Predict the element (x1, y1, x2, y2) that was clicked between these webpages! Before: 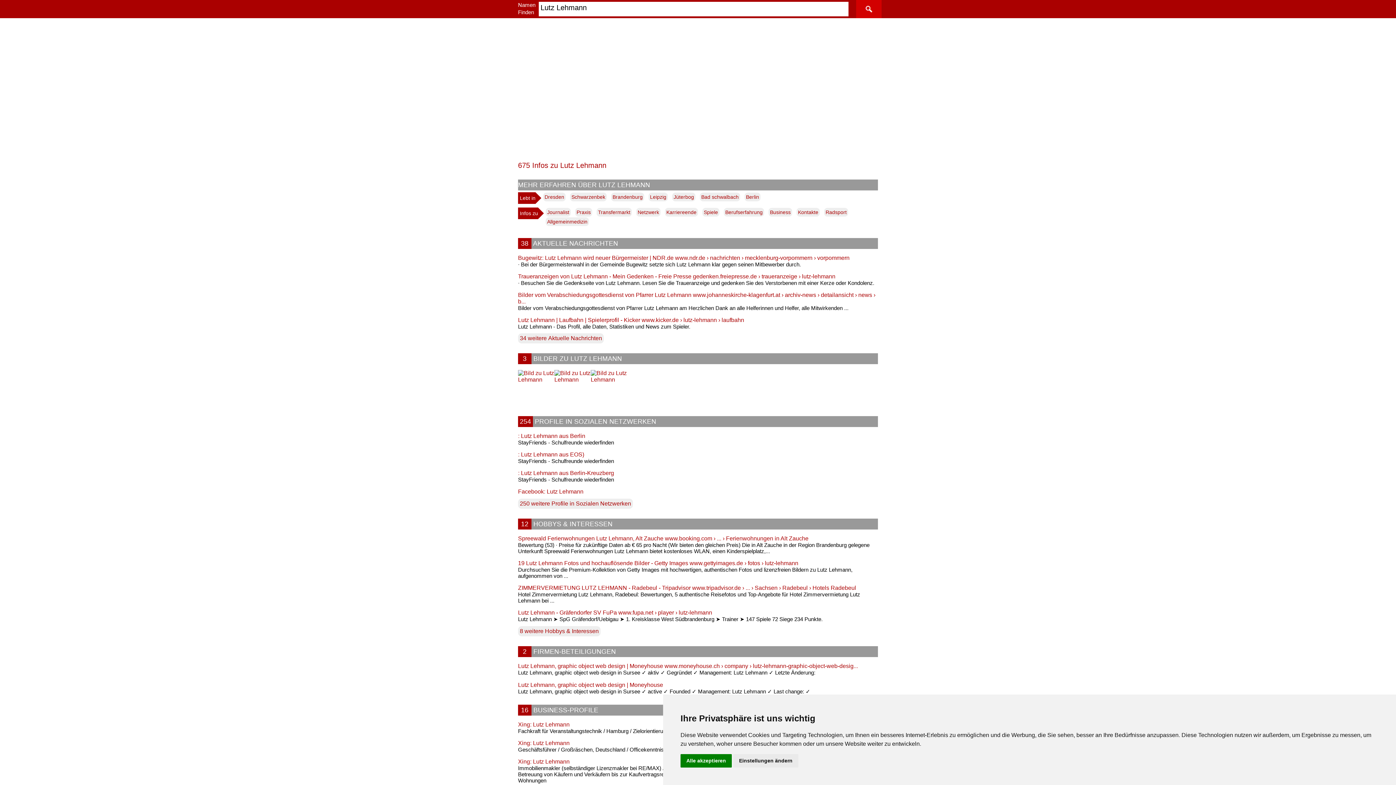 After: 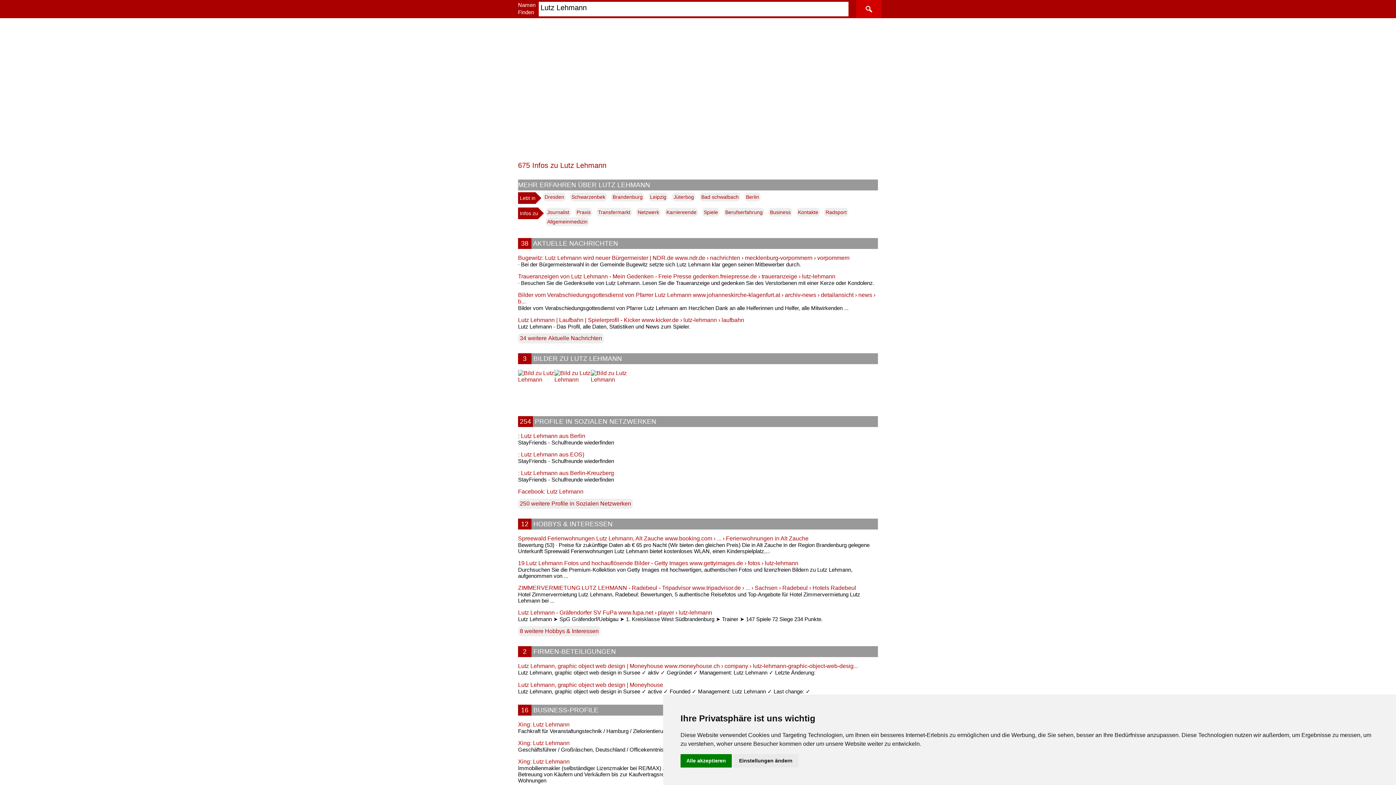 Action: bbox: (518, 273, 878, 280) label: Traueranzeigen von Lutz Lehmann - Mein Gedenken - Freie Presse gedenken.freiepresse.de › traueranzeige › lutz-lehmann